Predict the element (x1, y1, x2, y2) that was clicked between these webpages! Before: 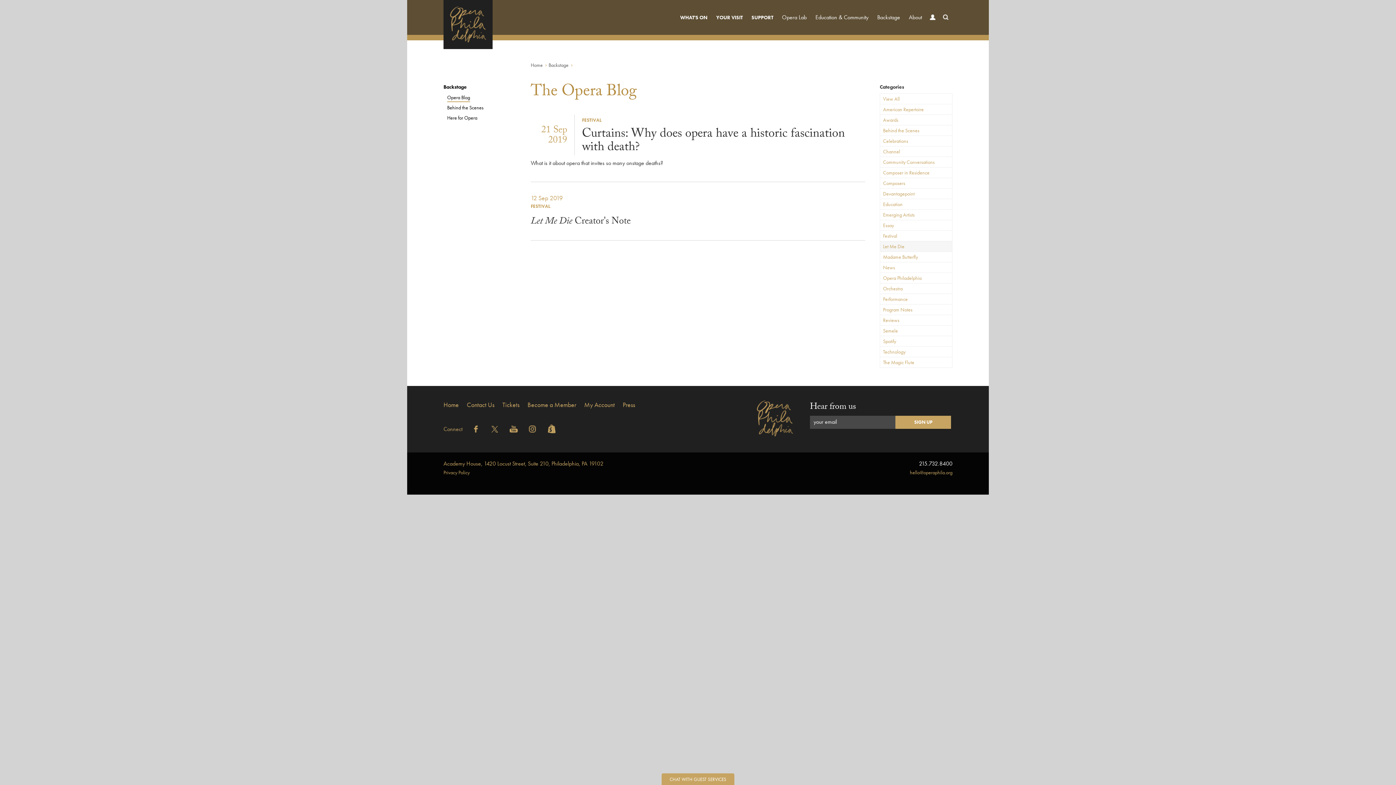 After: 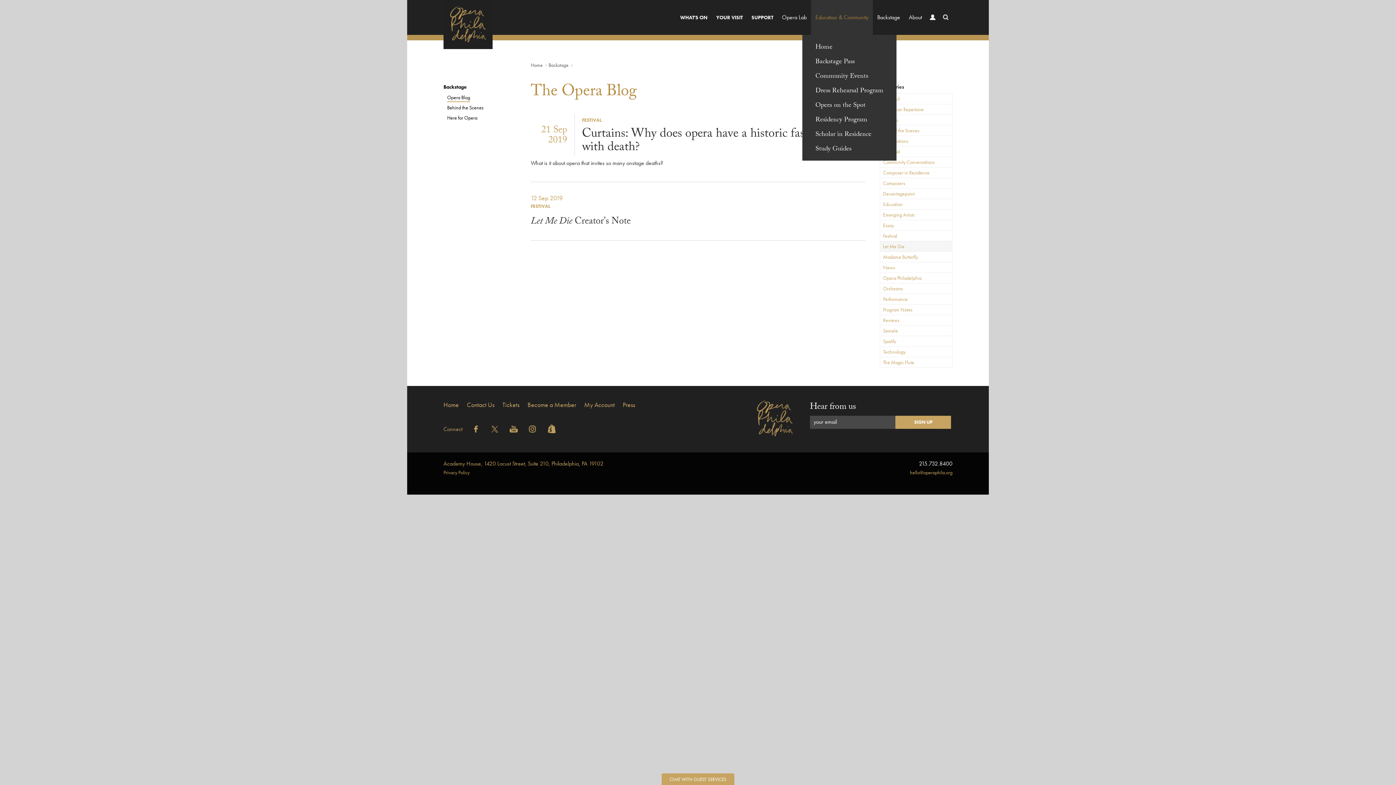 Action: bbox: (811, 0, 873, 34) label: Education & Community